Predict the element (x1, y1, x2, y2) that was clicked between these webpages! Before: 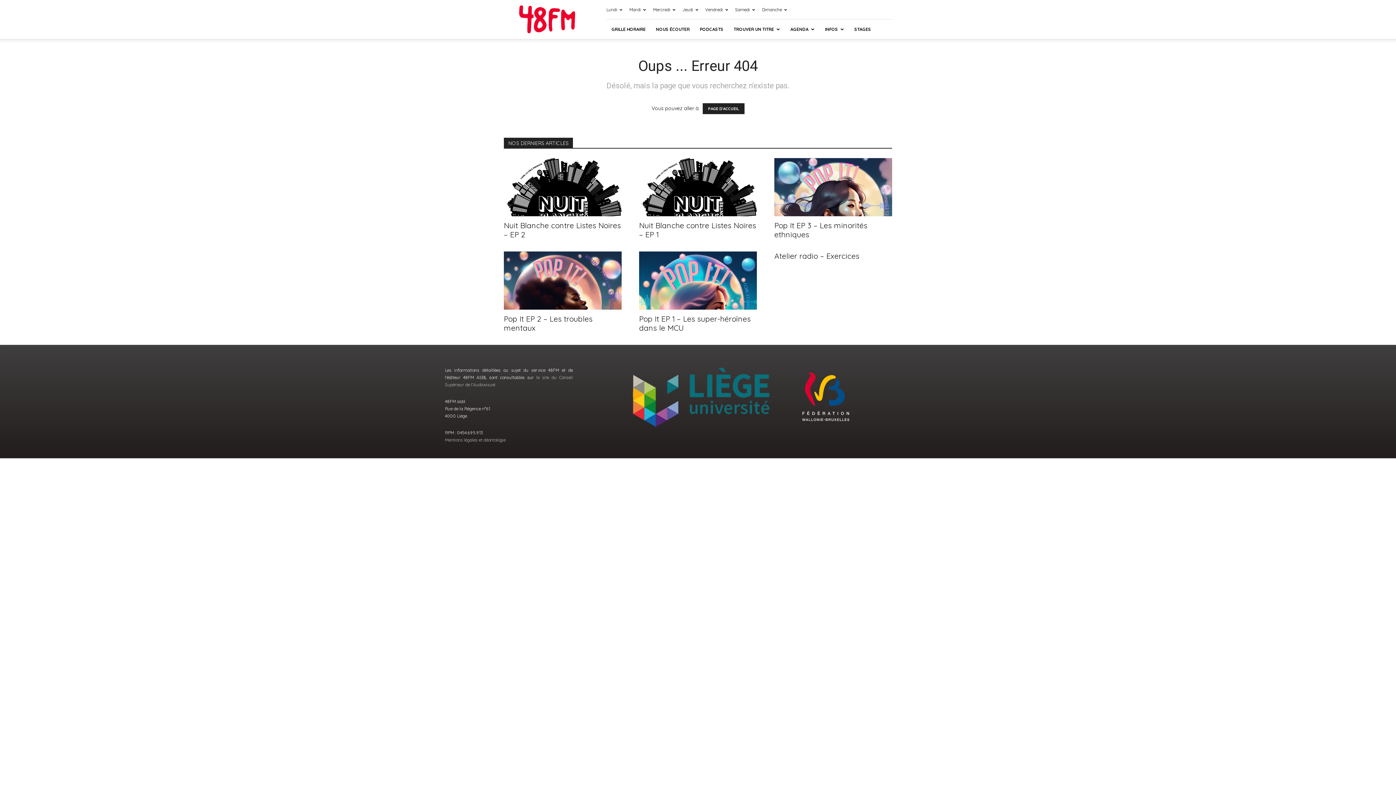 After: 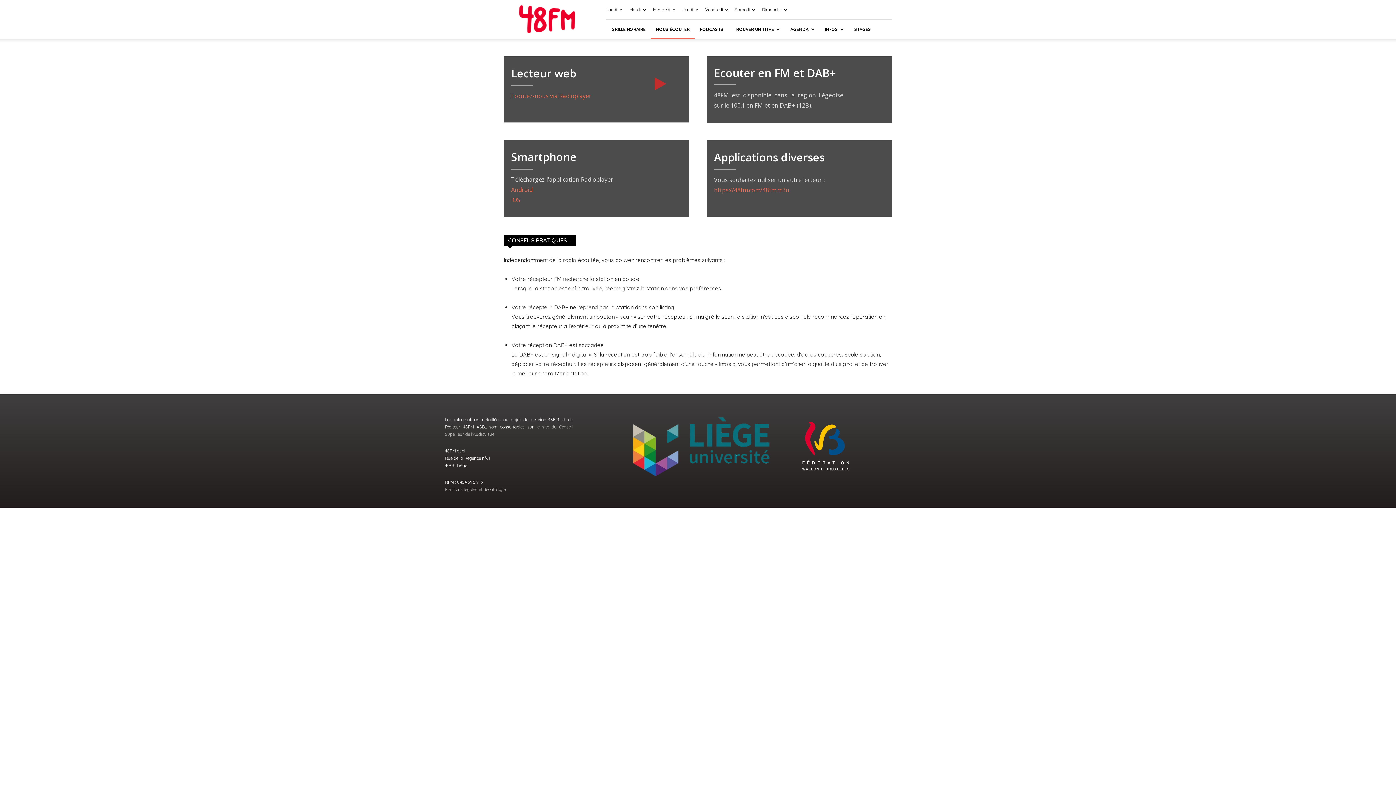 Action: bbox: (650, 19, 694, 38) label: NOUS ÉCOUTER